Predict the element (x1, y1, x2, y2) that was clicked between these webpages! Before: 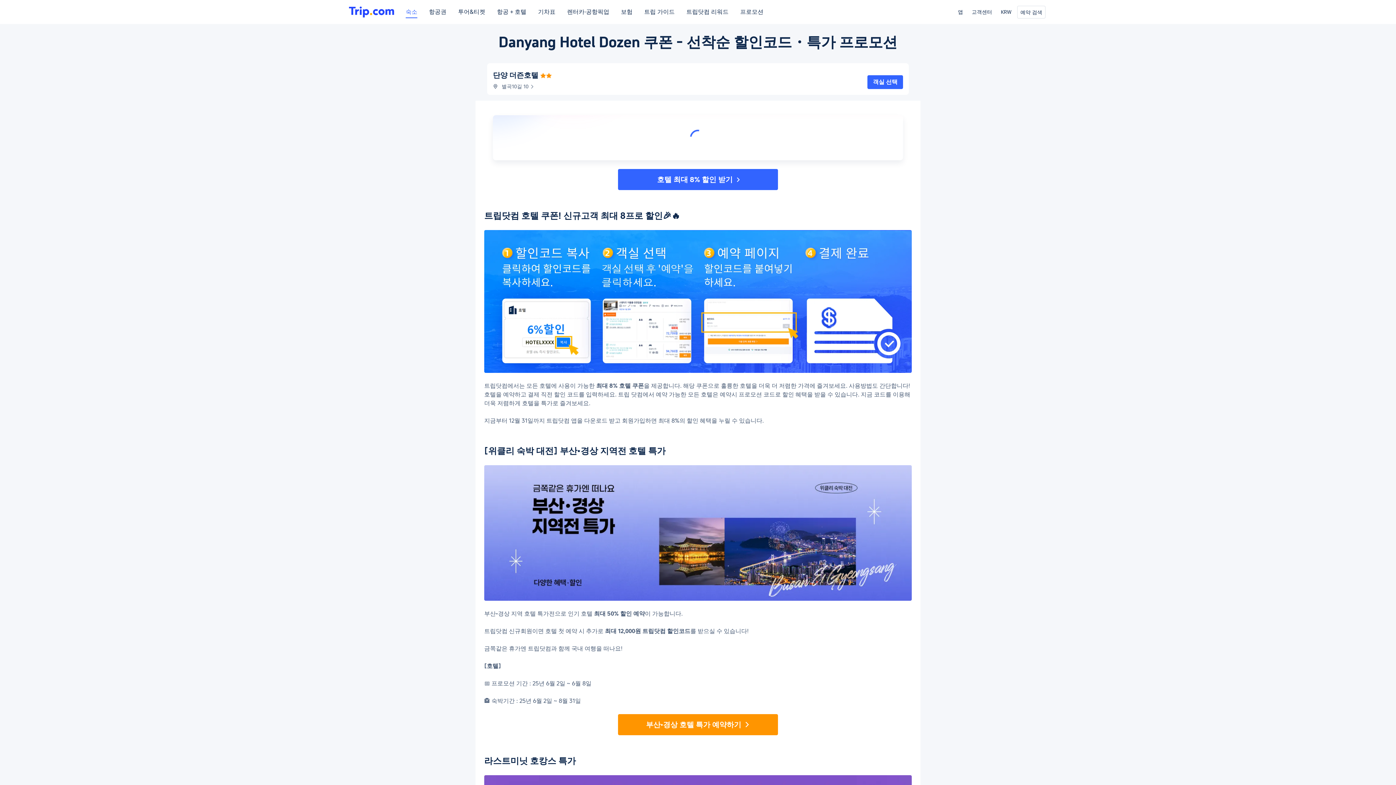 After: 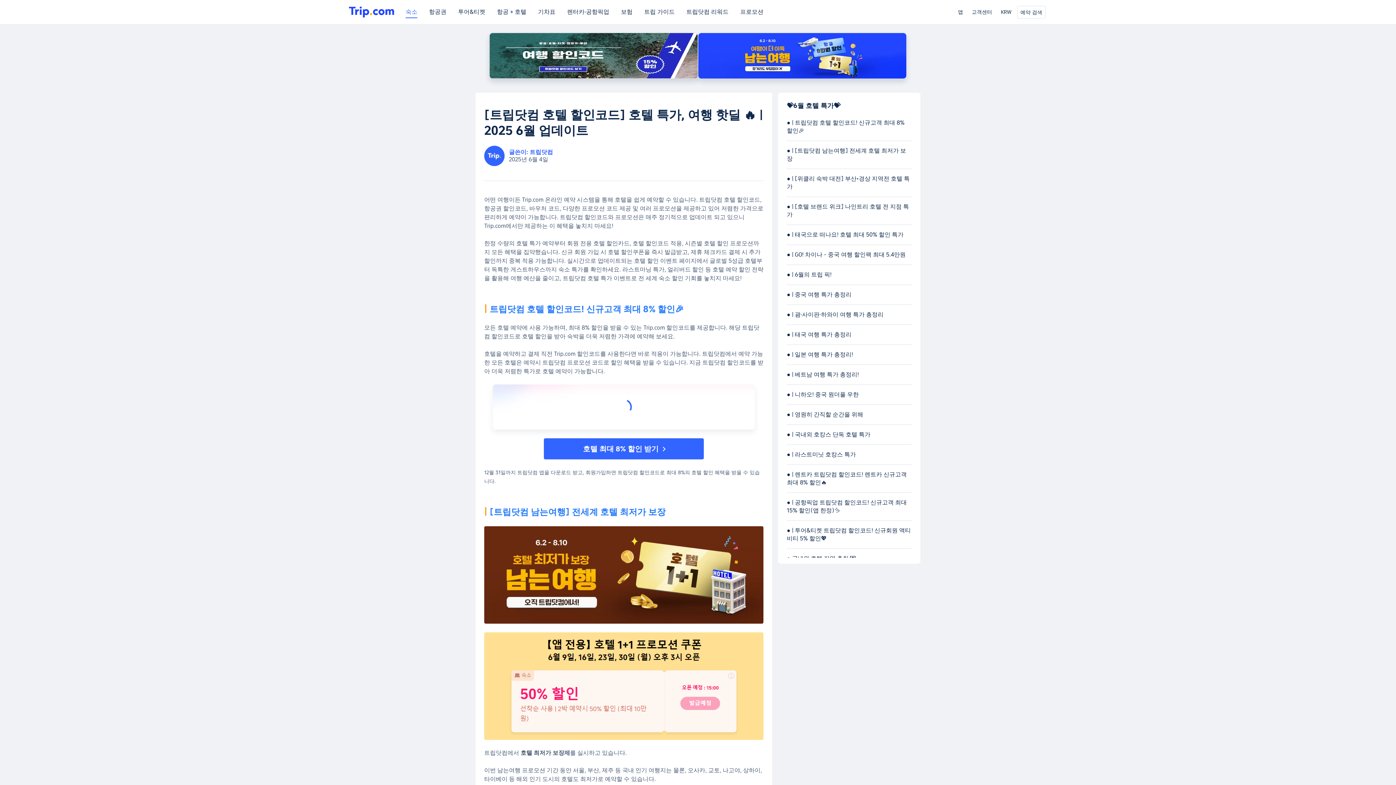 Action: bbox: (618, 169, 778, 190) label: 호텔 최대 8% 할인 받기